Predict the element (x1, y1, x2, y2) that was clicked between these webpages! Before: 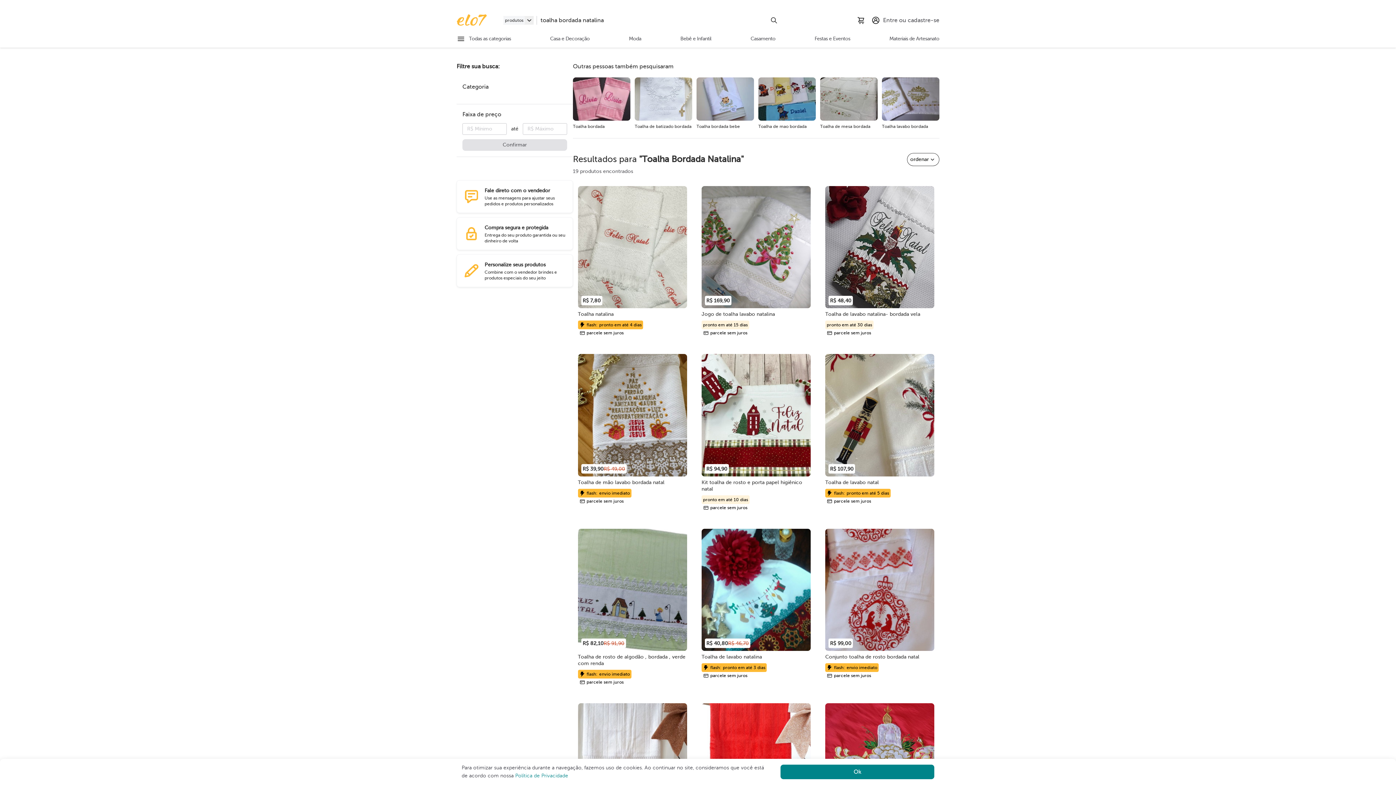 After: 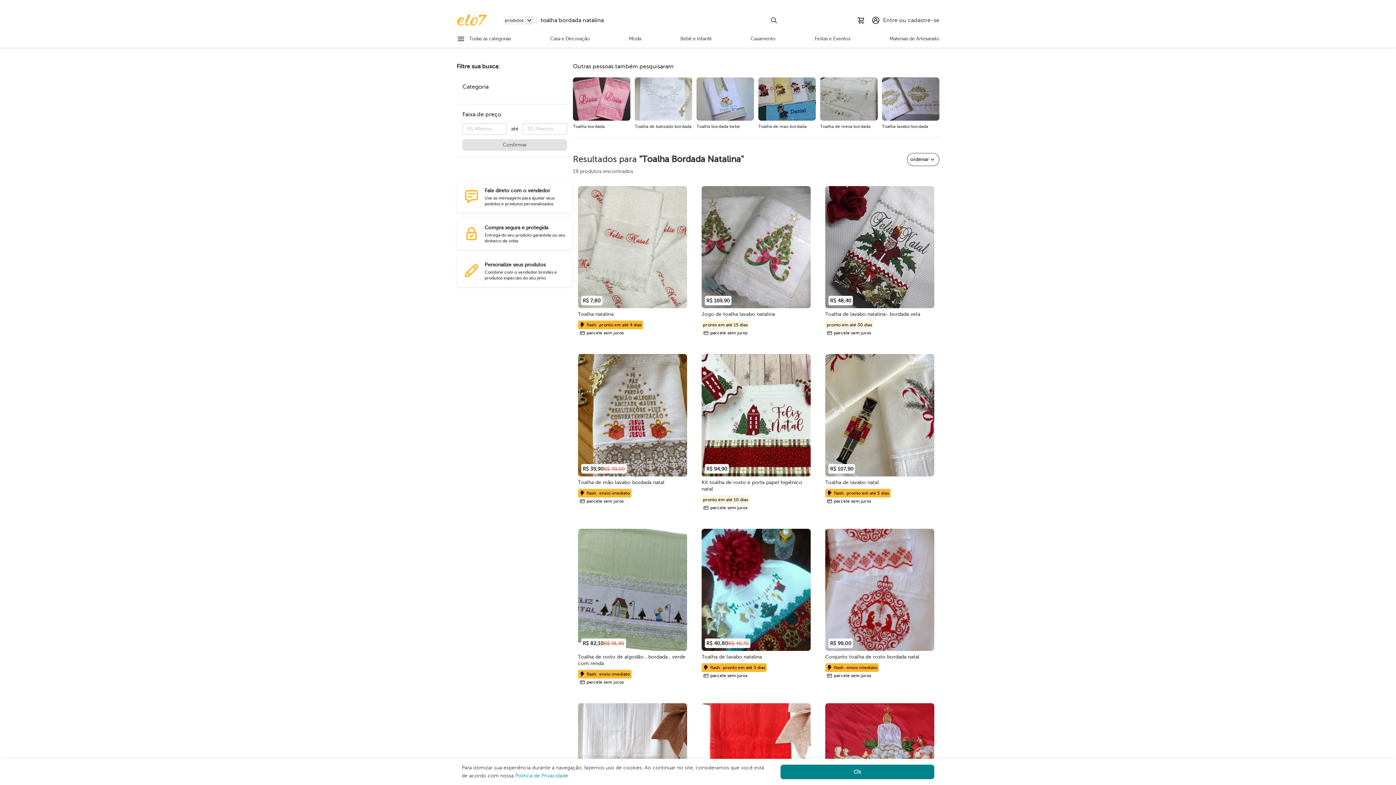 Action: bbox: (701, 528, 810, 679) label: De:
R$ 46,70
Por:
R$ 40,80
Toalha de lavabo natalina
flash: pronto em até 3 dias
parcele sem juros